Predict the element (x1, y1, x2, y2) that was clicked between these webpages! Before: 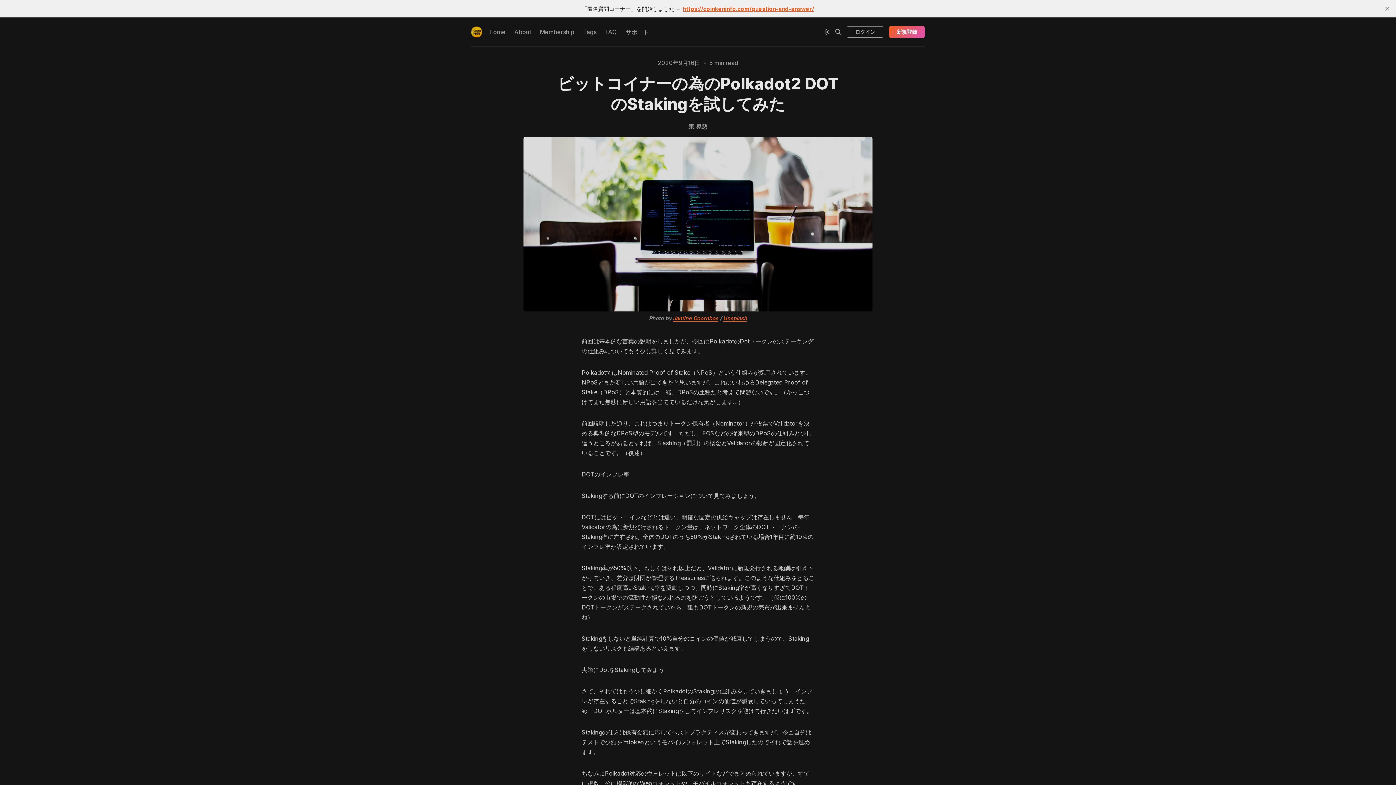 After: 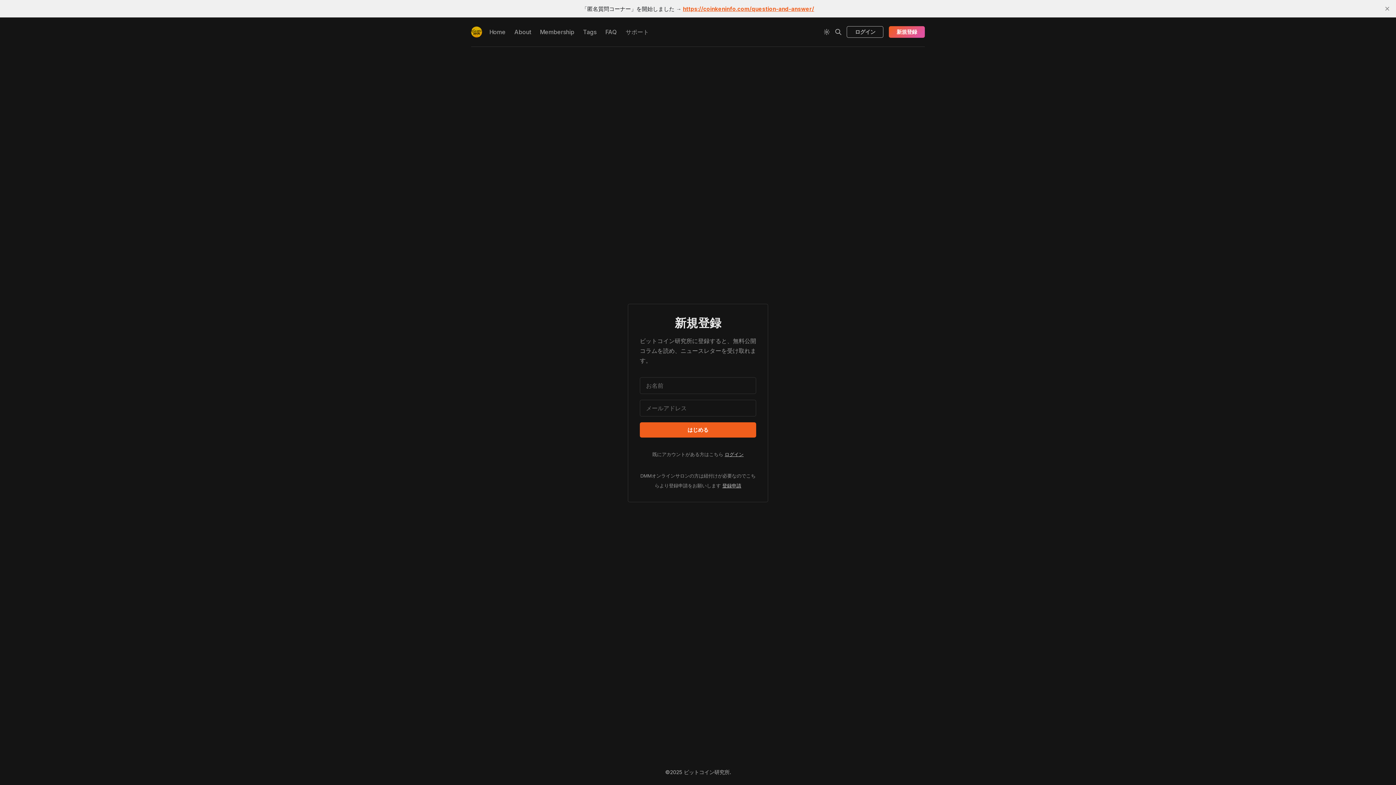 Action: bbox: (889, 26, 925, 37) label: 新規登録